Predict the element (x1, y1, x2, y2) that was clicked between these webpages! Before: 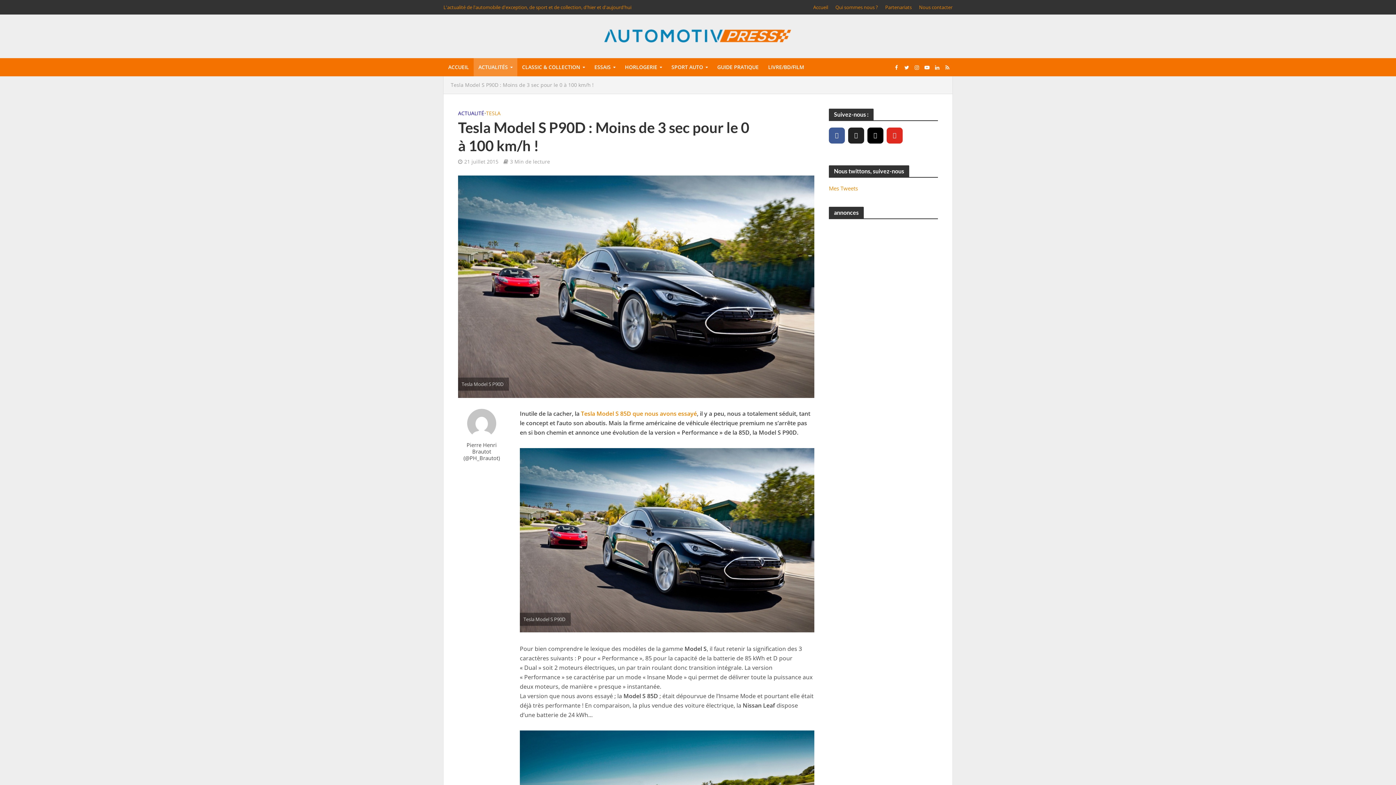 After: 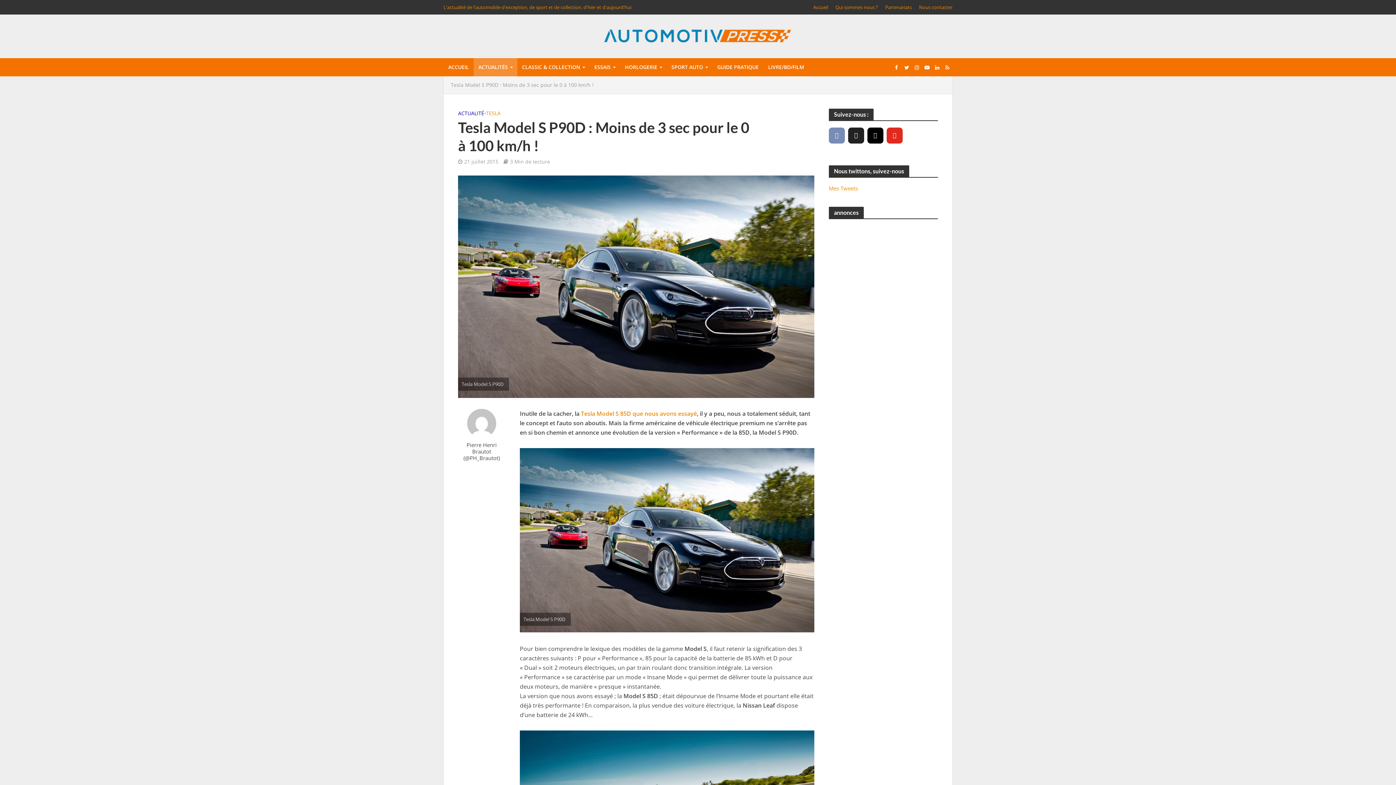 Action: bbox: (829, 127, 845, 143) label: facebook